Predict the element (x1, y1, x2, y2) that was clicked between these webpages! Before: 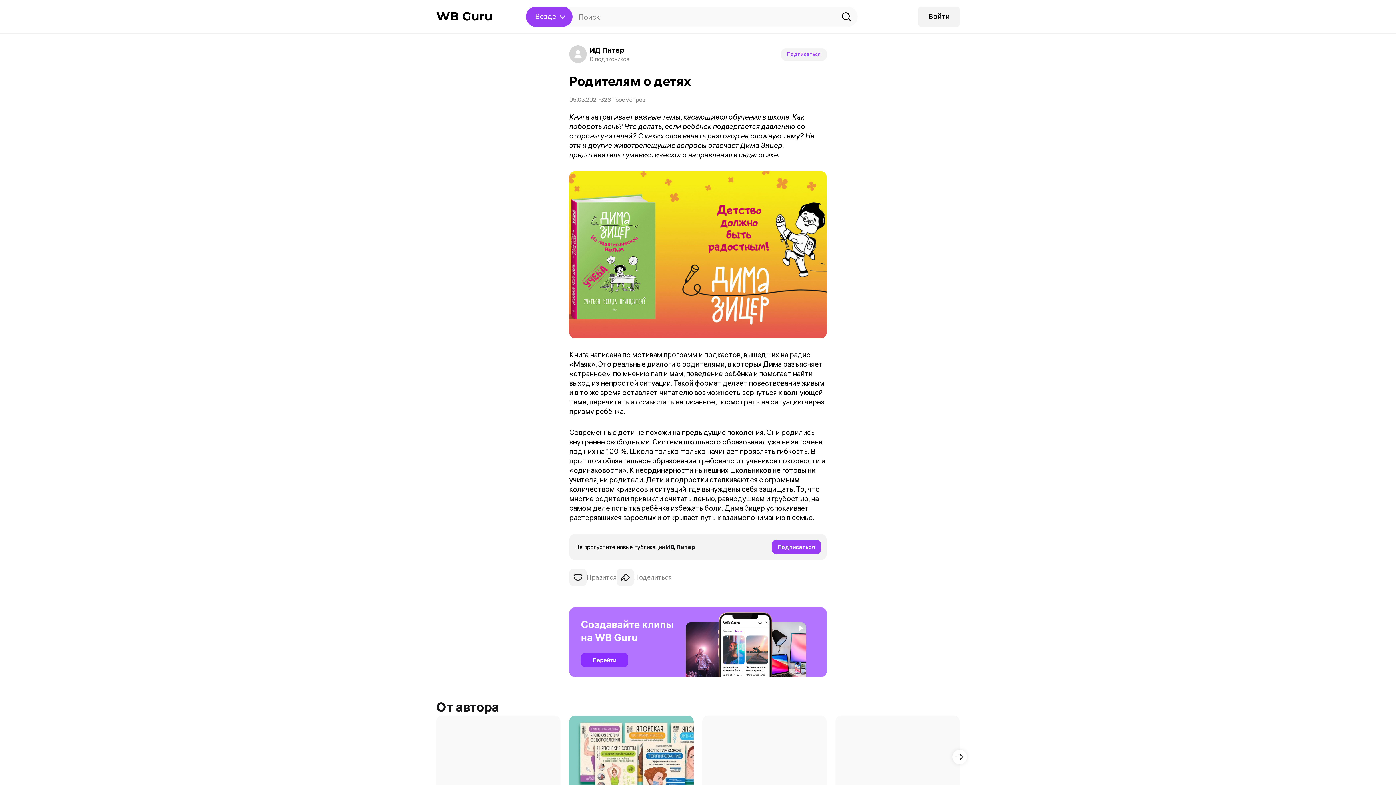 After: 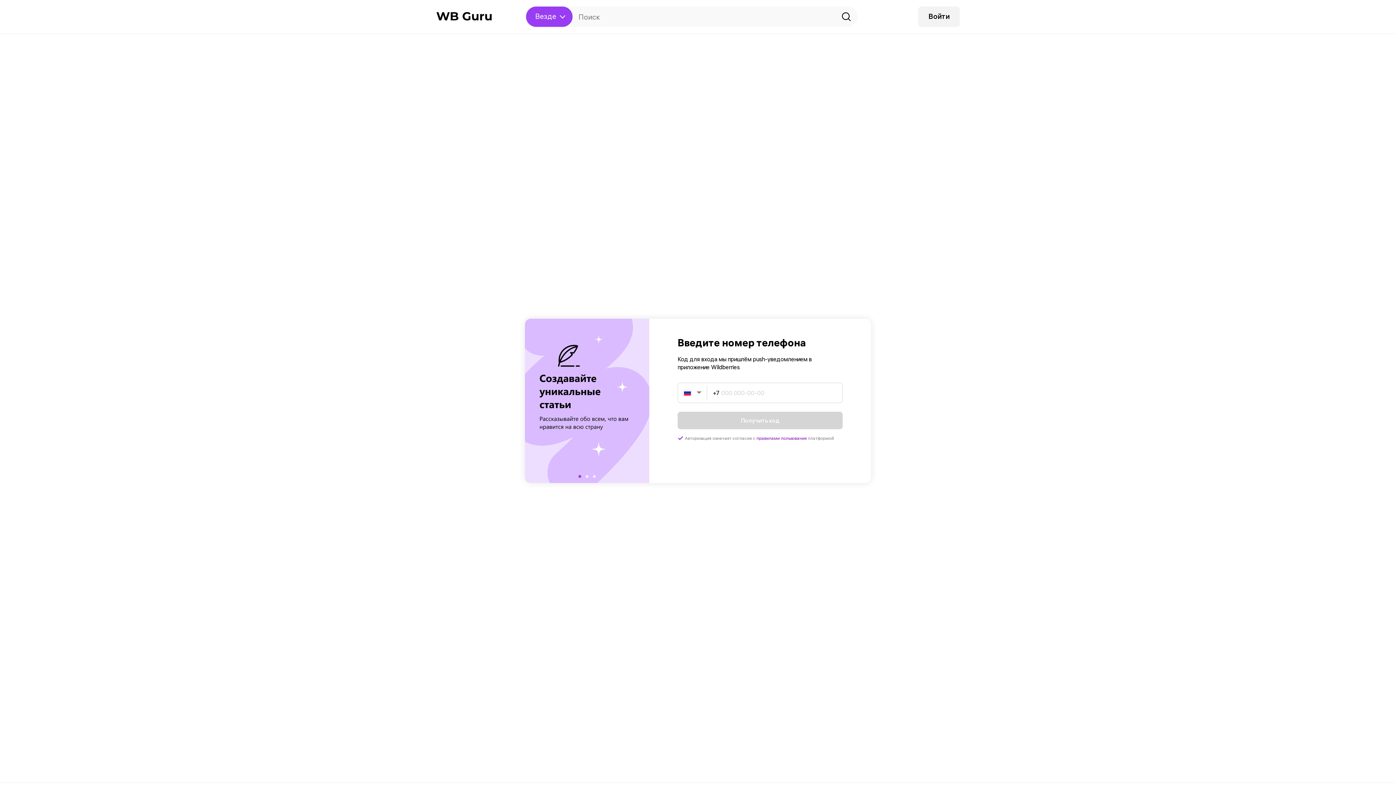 Action: bbox: (781, 48, 826, 60) label: Подписаться